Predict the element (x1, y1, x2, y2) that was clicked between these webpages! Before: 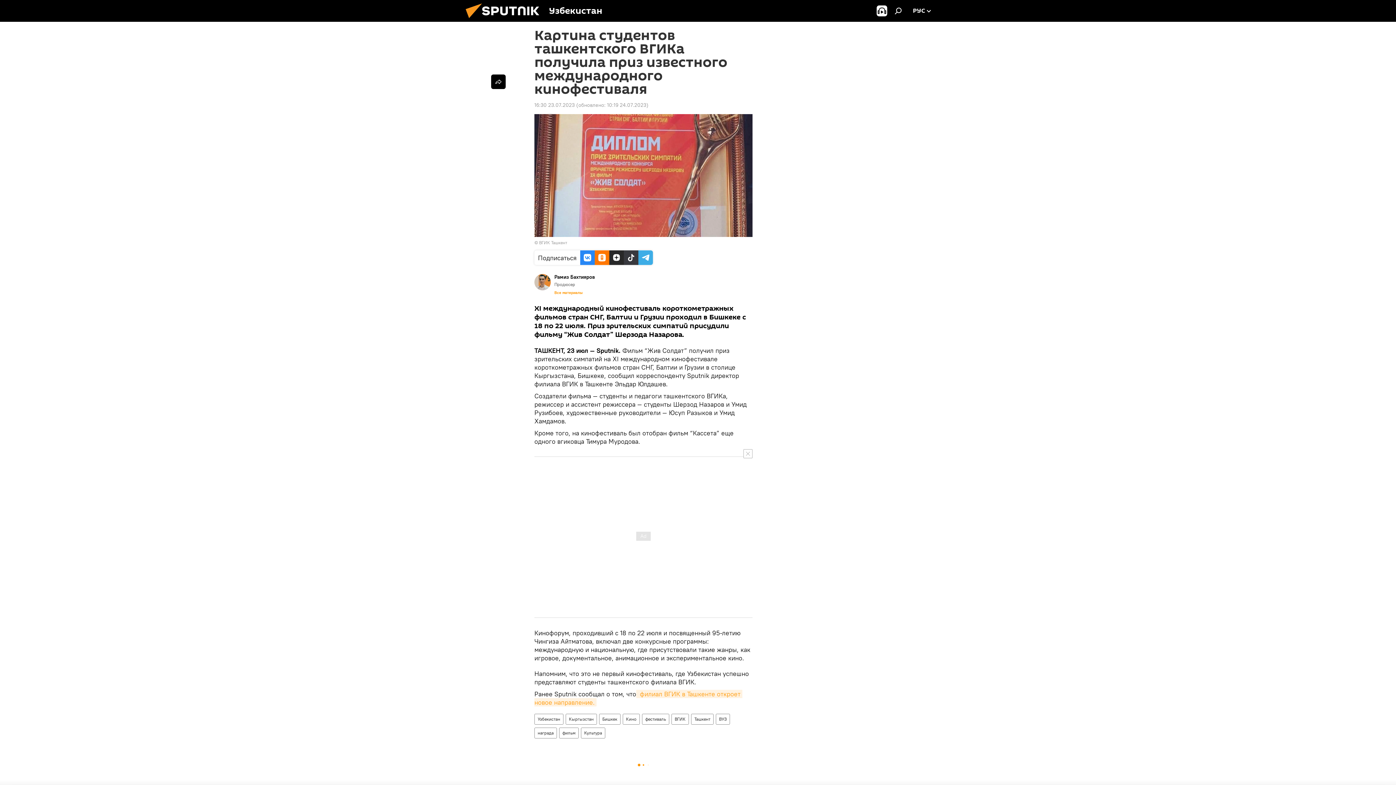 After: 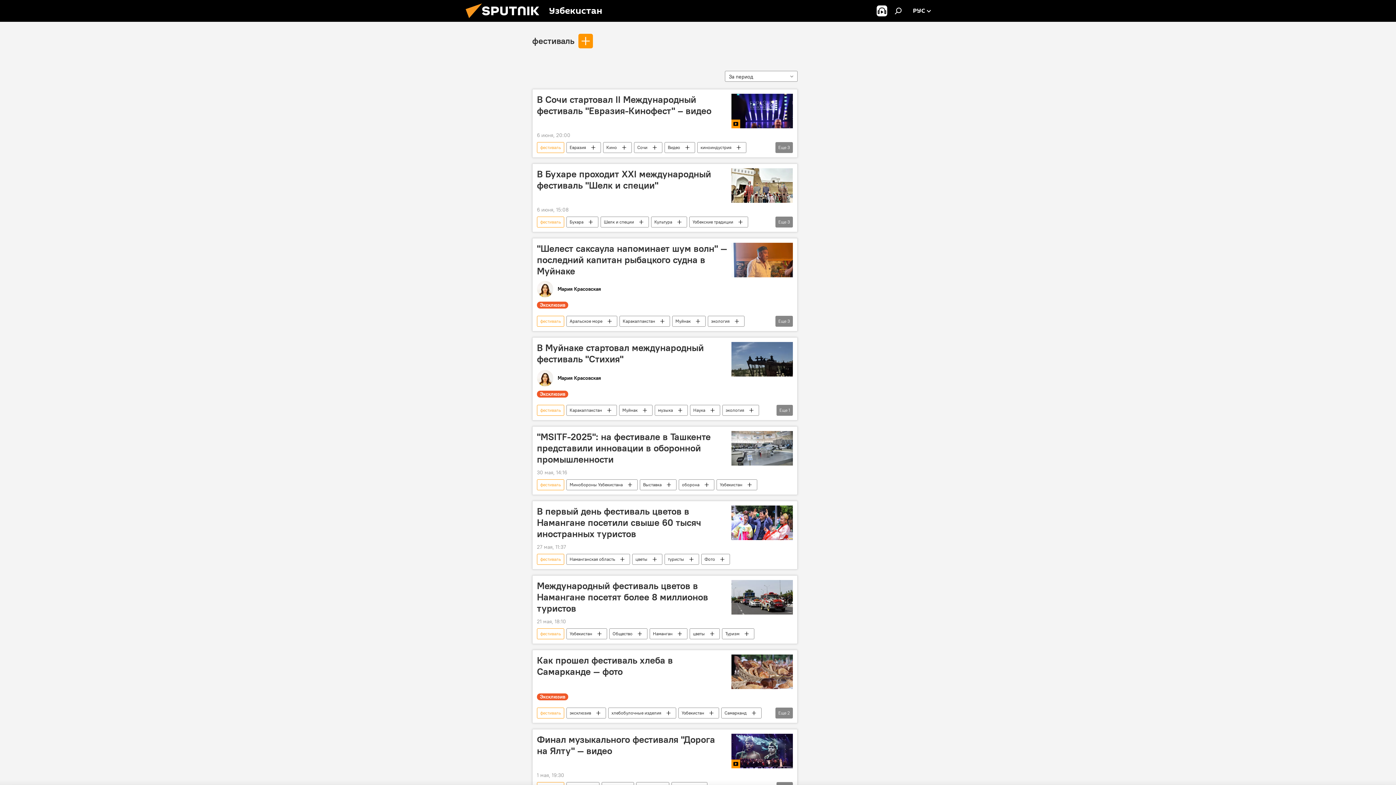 Action: bbox: (642, 714, 669, 724) label: фестиваль